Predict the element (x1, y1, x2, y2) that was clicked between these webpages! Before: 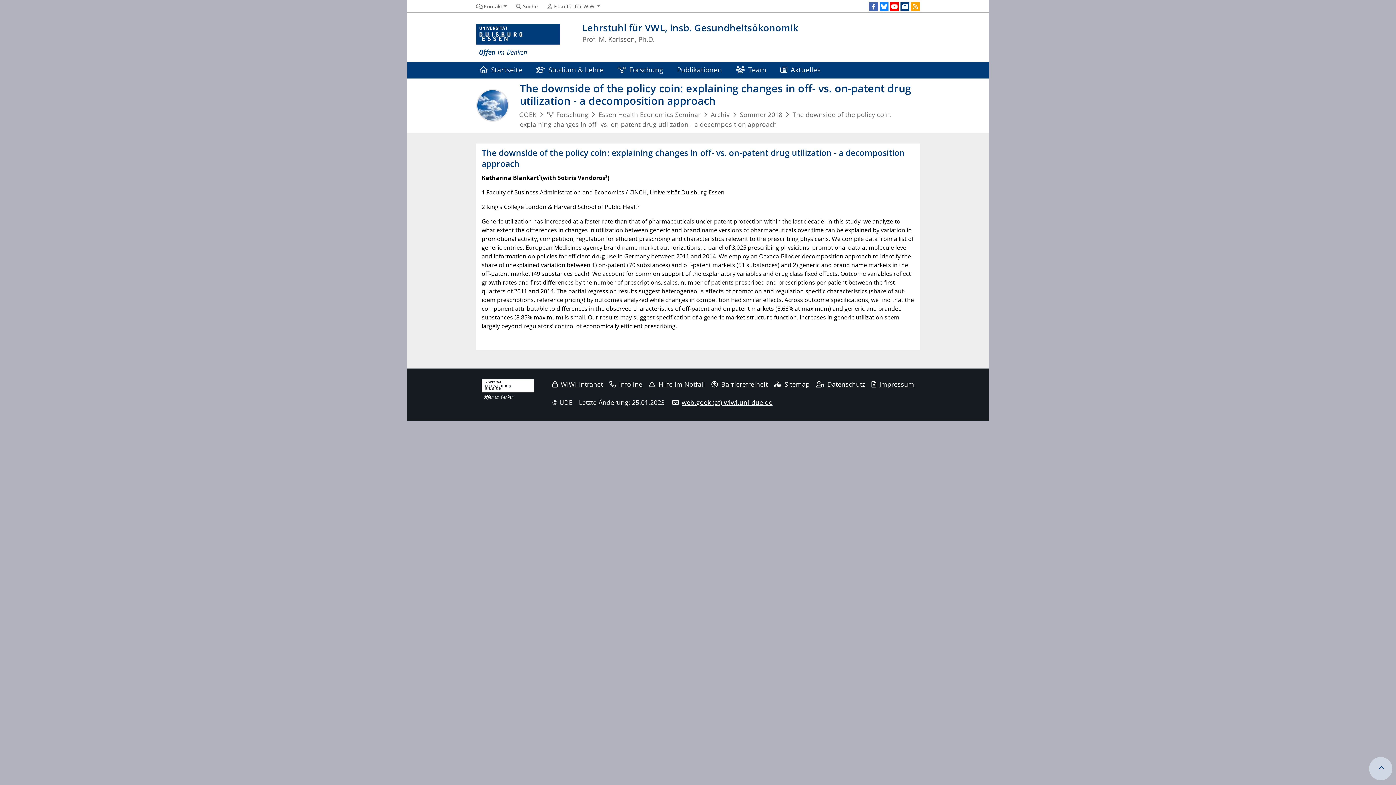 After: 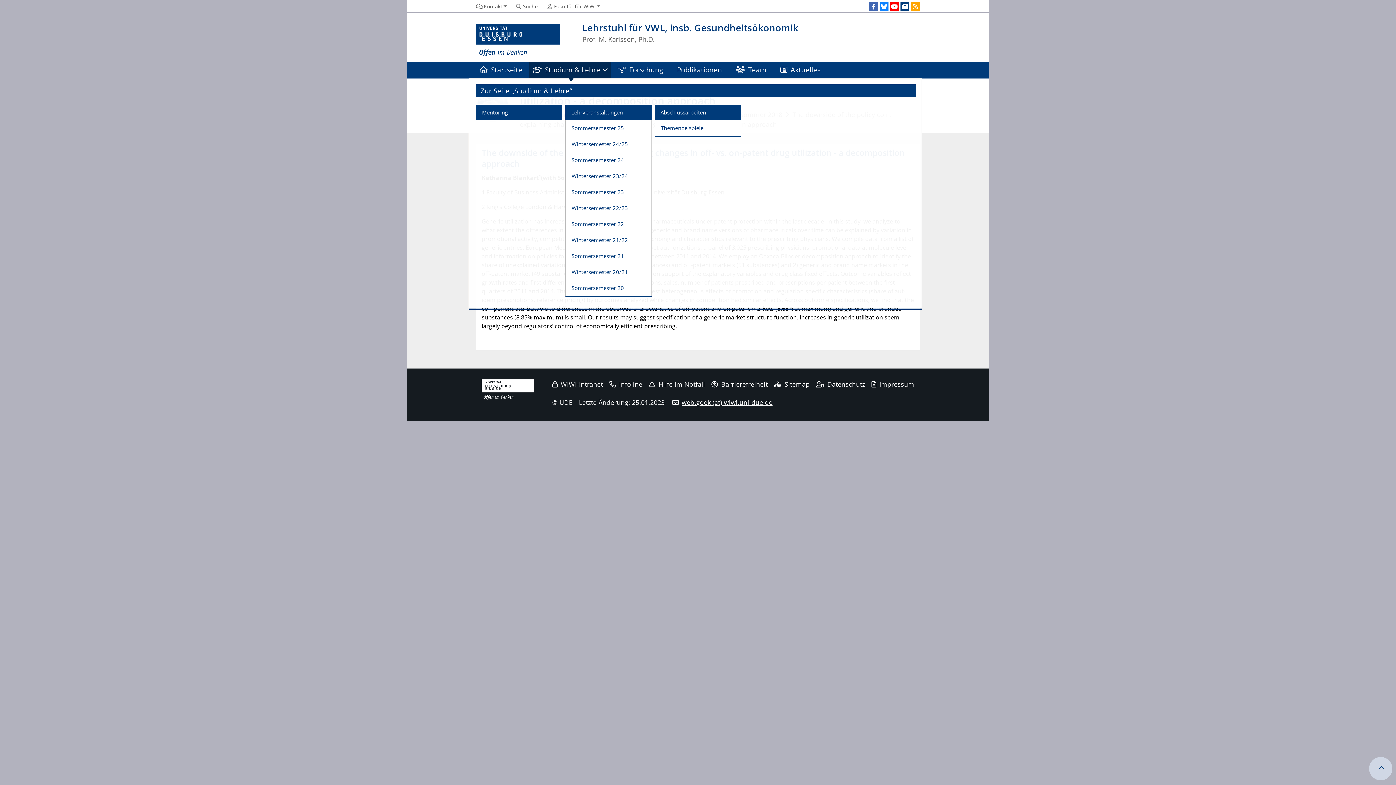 Action: bbox: (529, 62, 610, 78) label: Studium & Lehre